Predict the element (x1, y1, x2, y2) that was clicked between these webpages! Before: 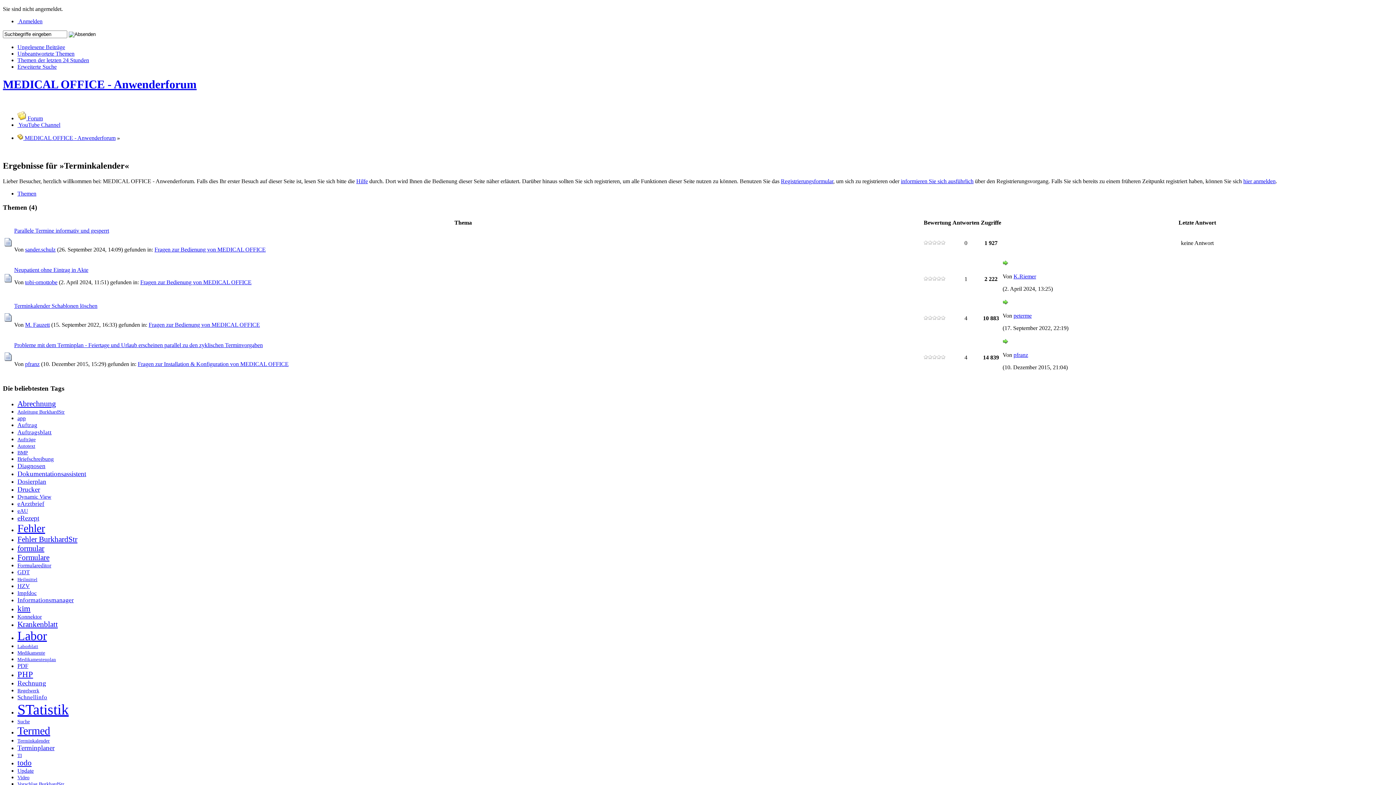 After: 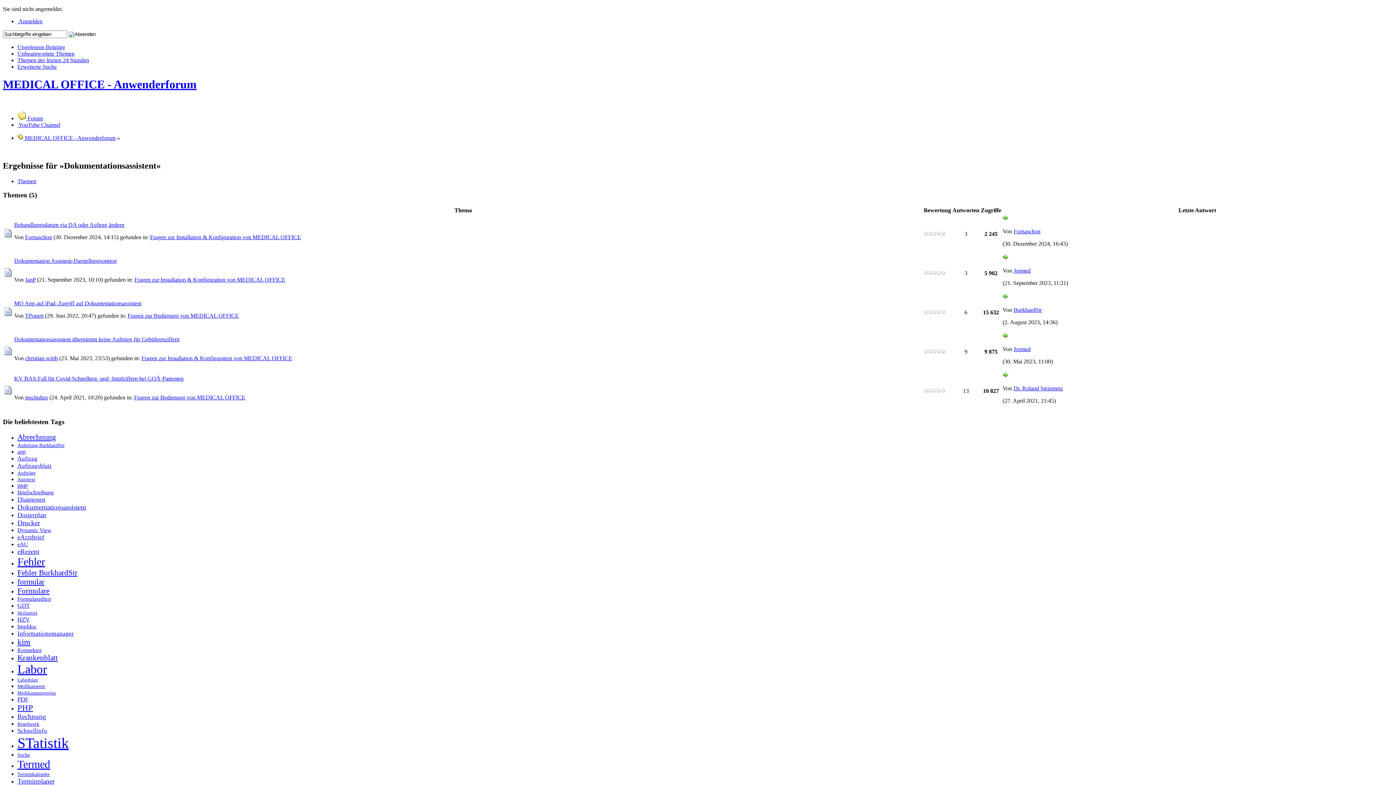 Action: label: Dokumentationsassistent bbox: (17, 470, 86, 477)